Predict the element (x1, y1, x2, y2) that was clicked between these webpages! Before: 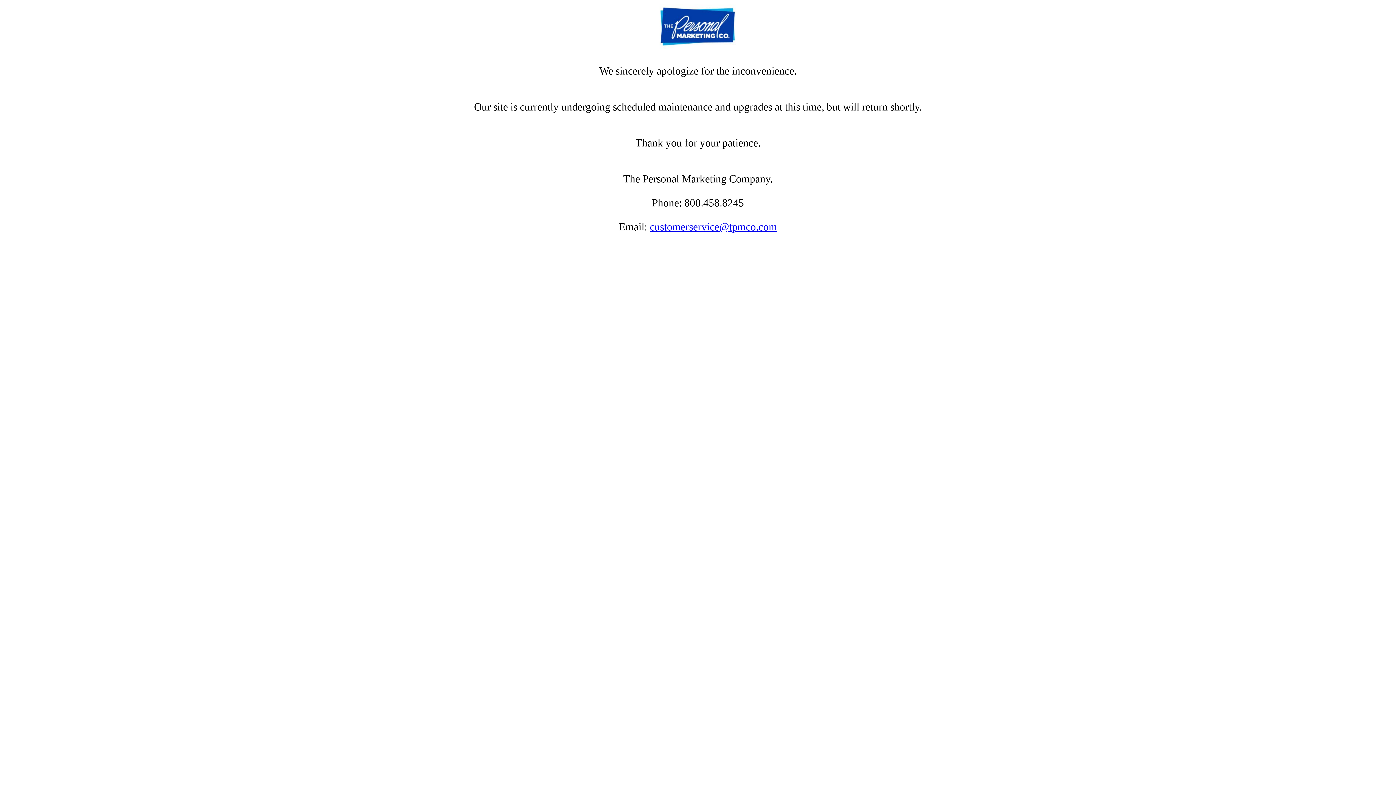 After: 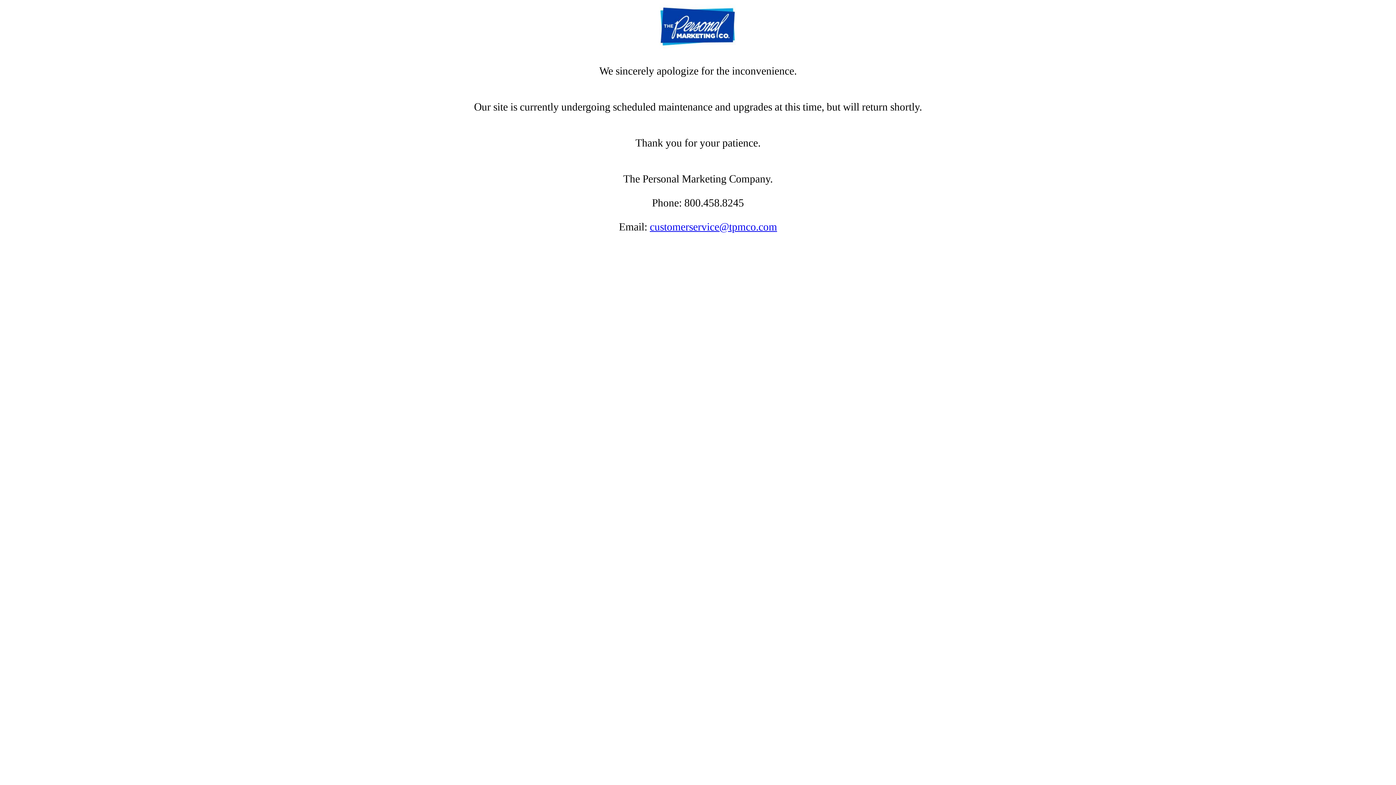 Action: label: customerservice@tpmco.com bbox: (650, 221, 777, 232)